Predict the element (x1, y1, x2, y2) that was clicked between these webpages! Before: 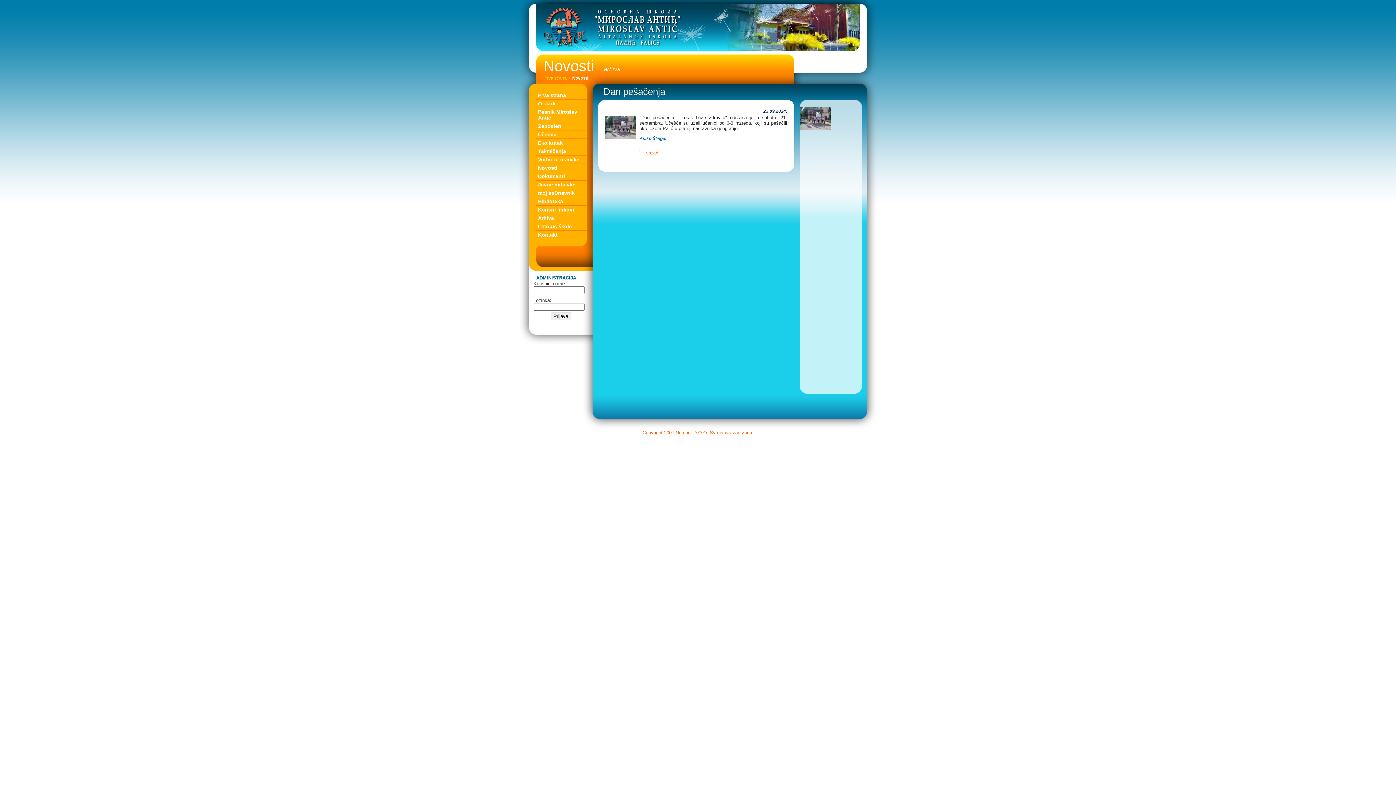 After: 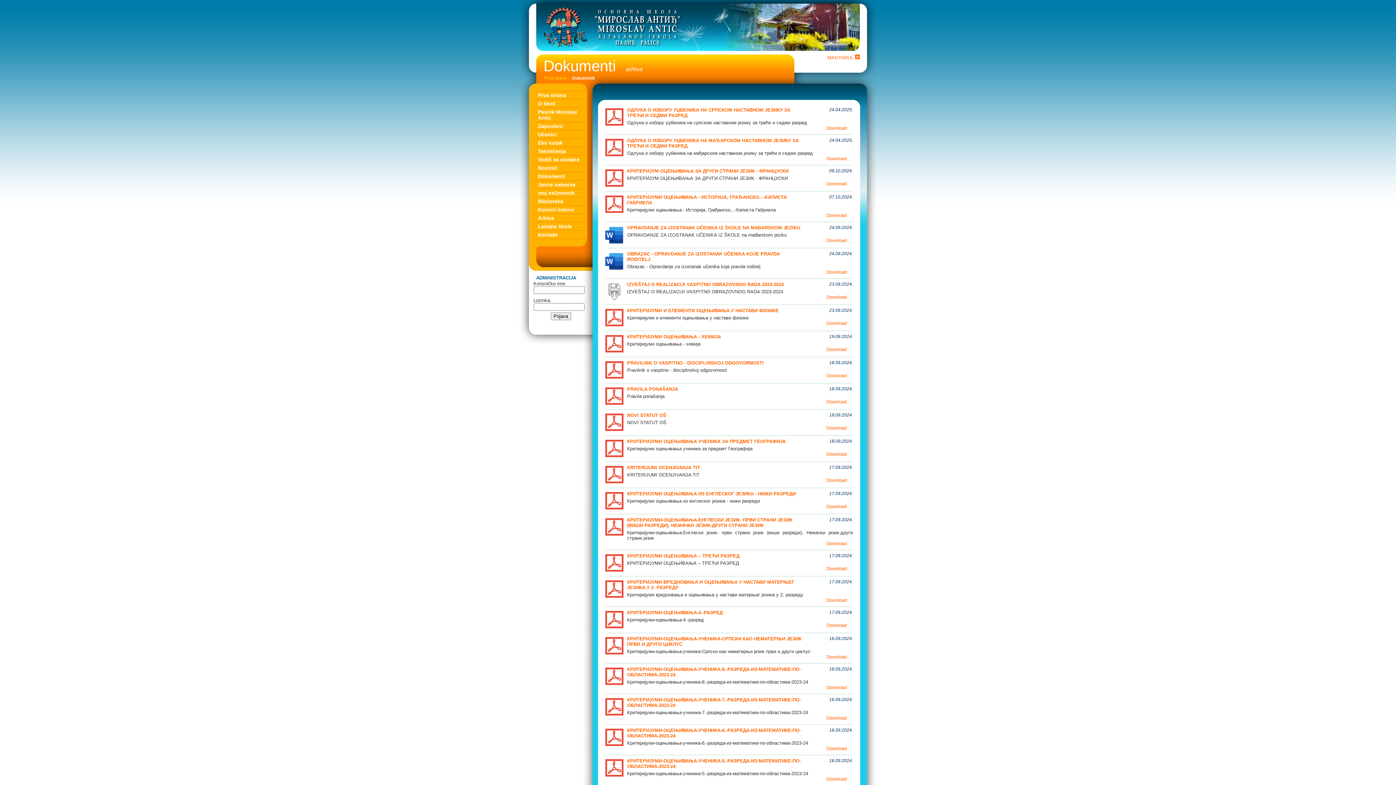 Action: bbox: (536, 172, 587, 180) label: Dokumenti